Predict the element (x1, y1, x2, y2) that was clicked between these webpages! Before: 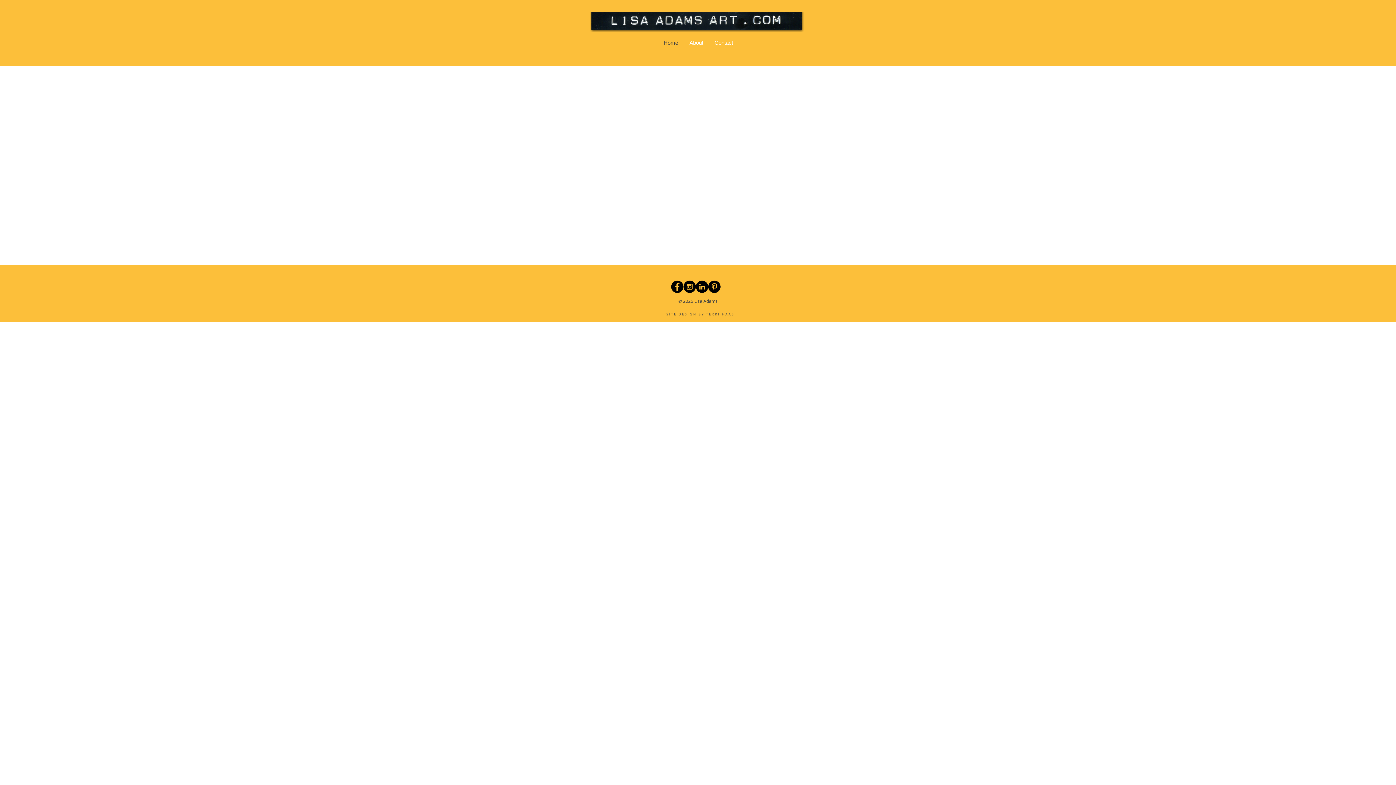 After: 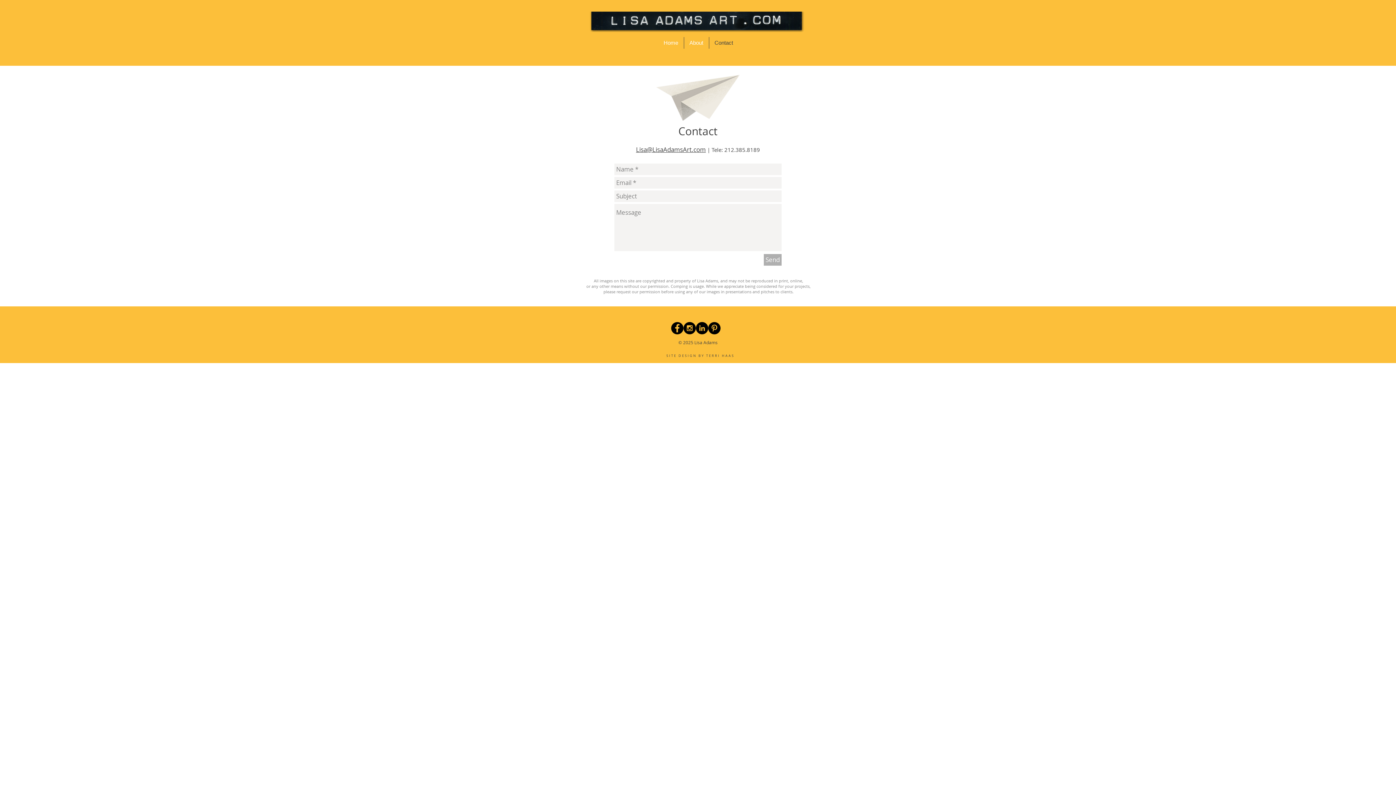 Action: label: Contact bbox: (709, 37, 738, 48)